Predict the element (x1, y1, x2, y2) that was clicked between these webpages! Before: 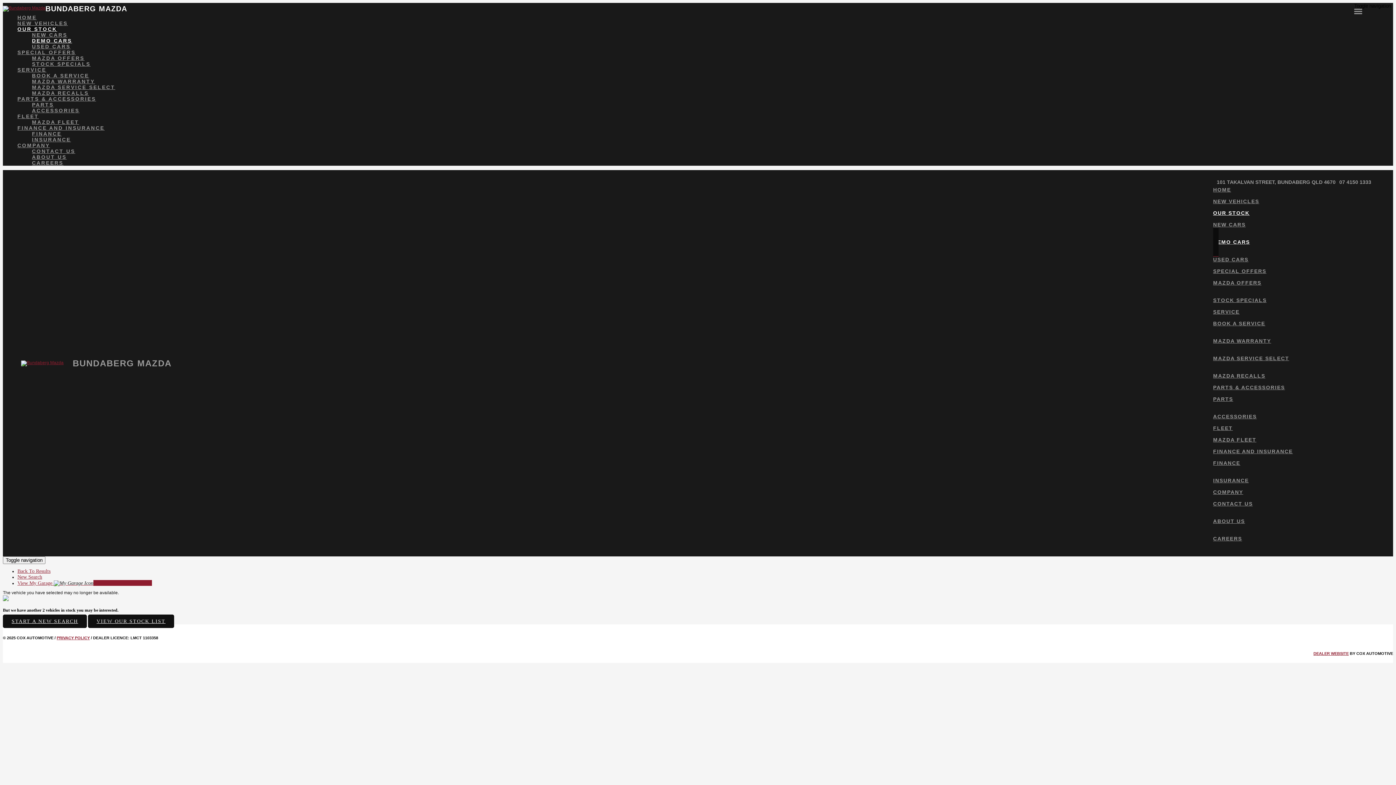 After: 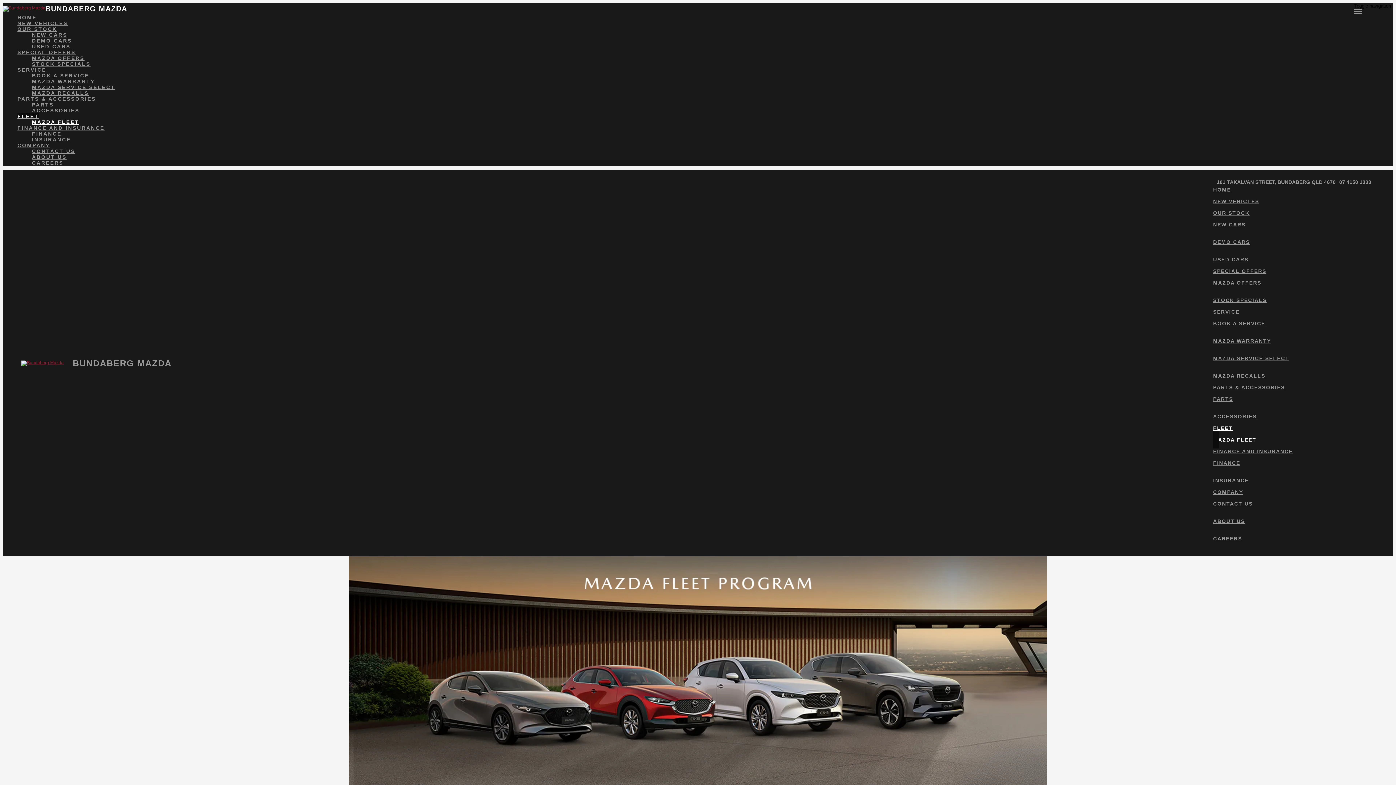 Action: label: MAZDA FLEET bbox: (32, 119, 1393, 125)